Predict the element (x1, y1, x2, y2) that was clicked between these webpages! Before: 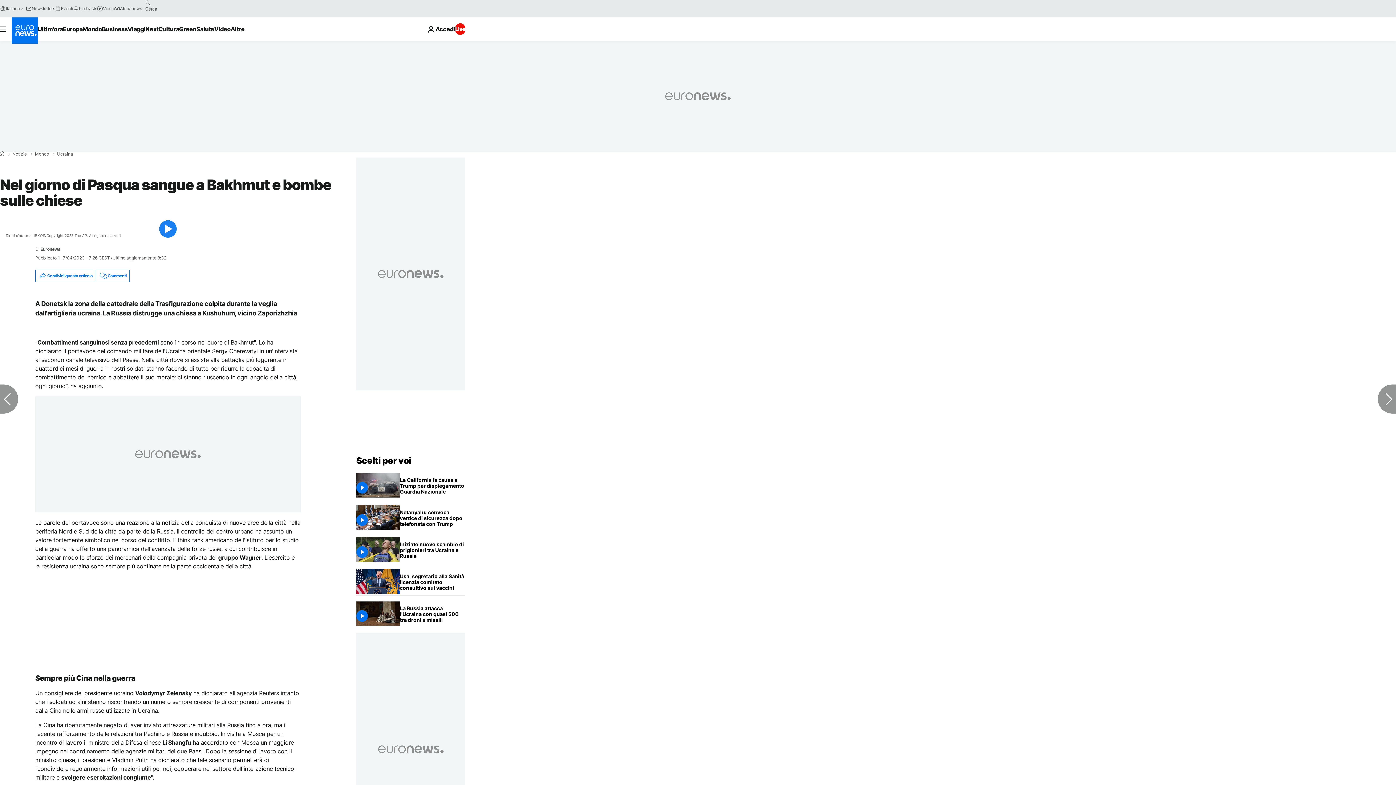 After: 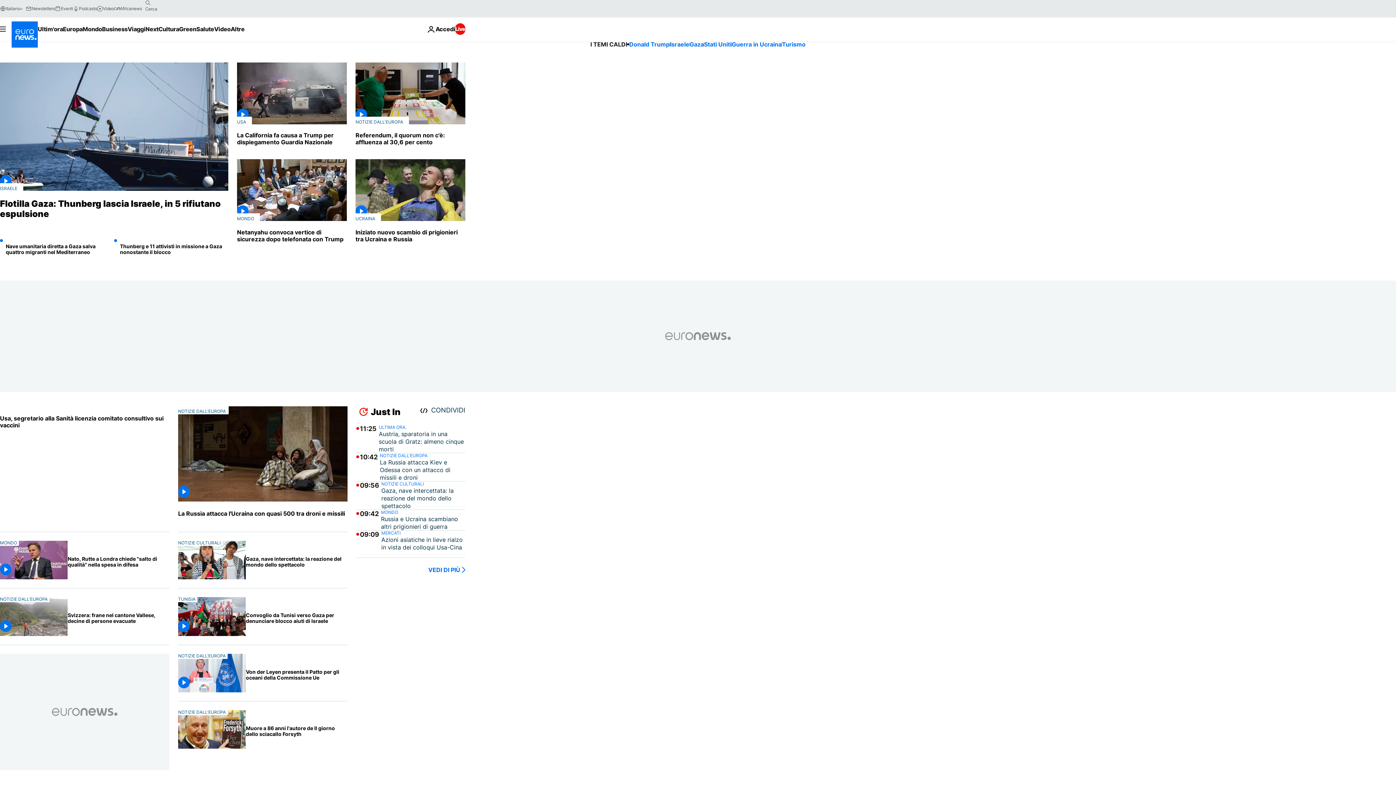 Action: label: Vai alla pagina principale bbox: (356, 455, 411, 466)